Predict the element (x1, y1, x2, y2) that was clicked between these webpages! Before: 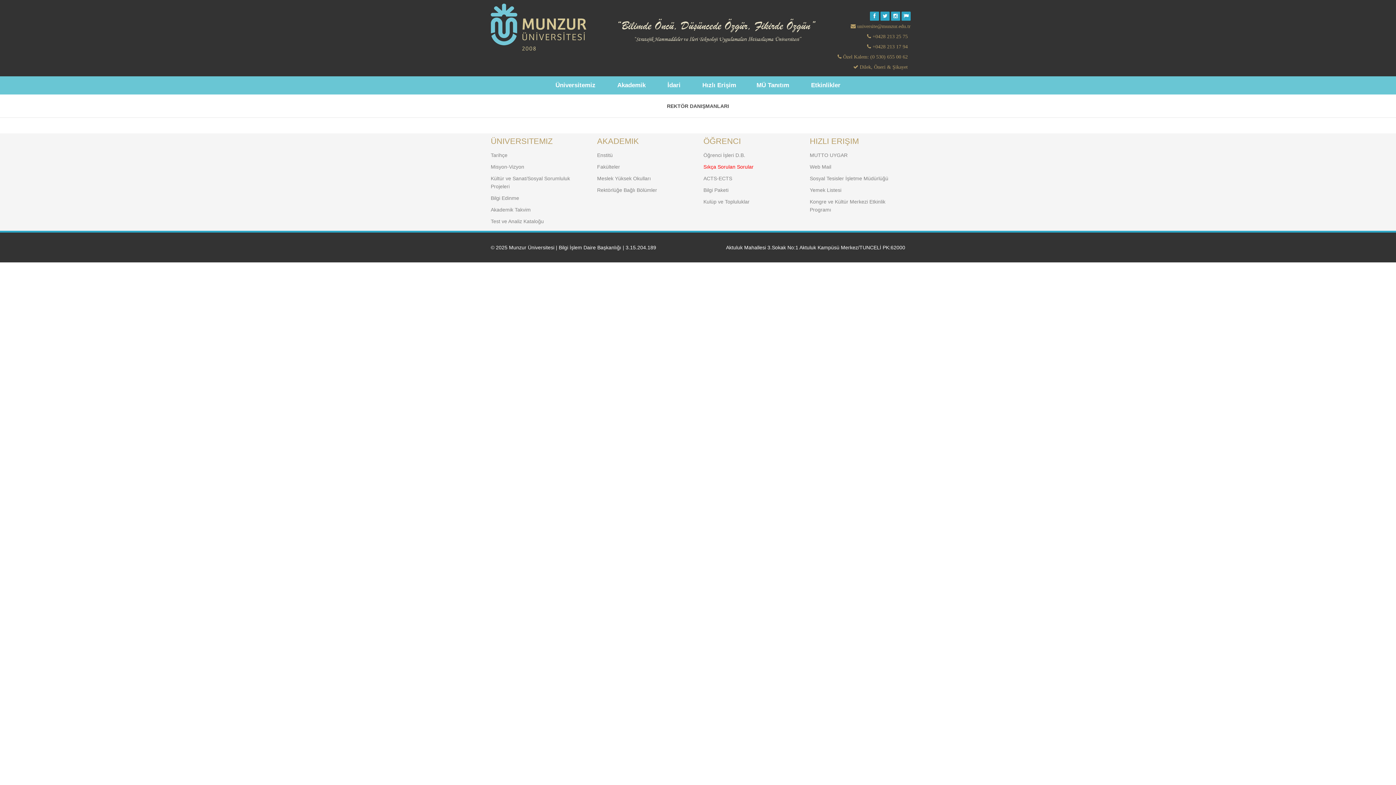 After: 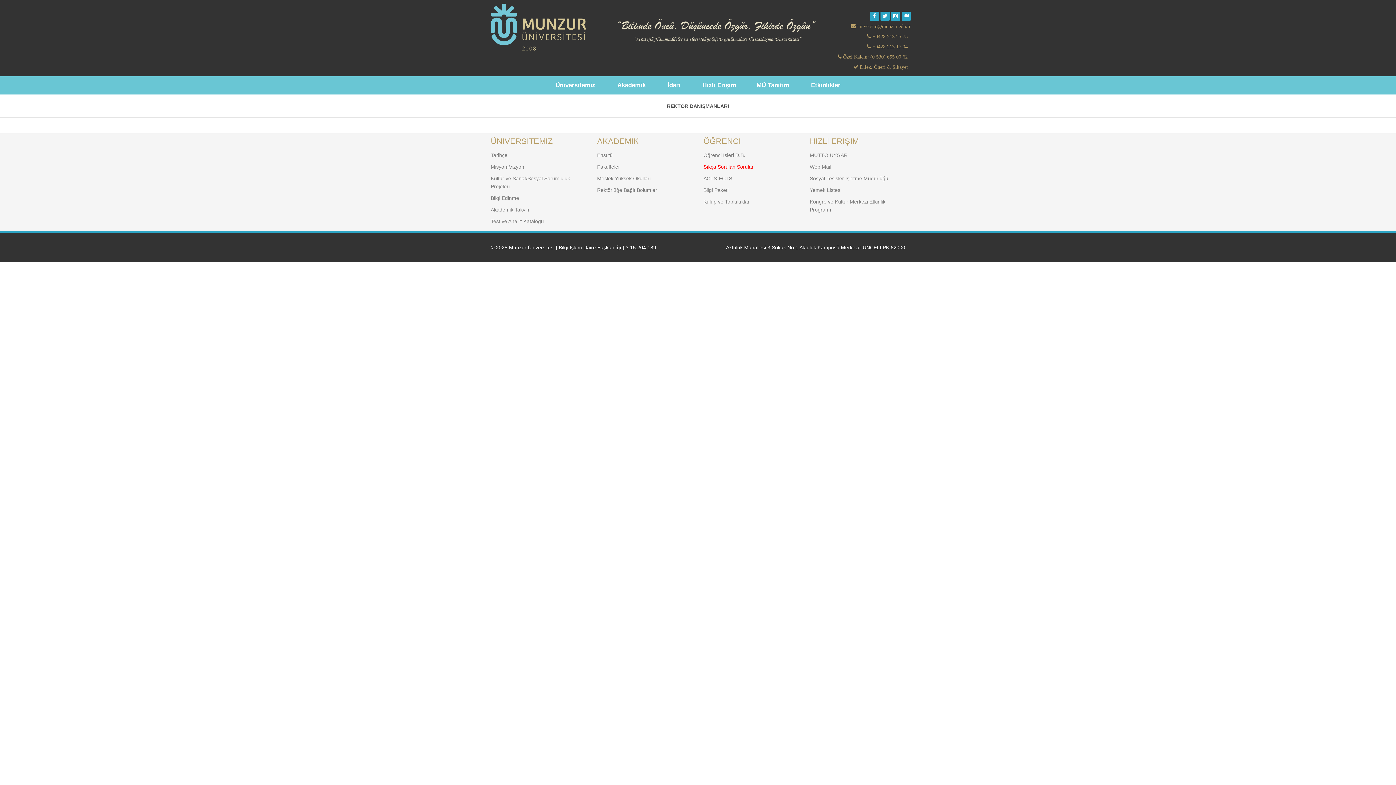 Action: label: Bilgi Paketi bbox: (703, 187, 728, 193)